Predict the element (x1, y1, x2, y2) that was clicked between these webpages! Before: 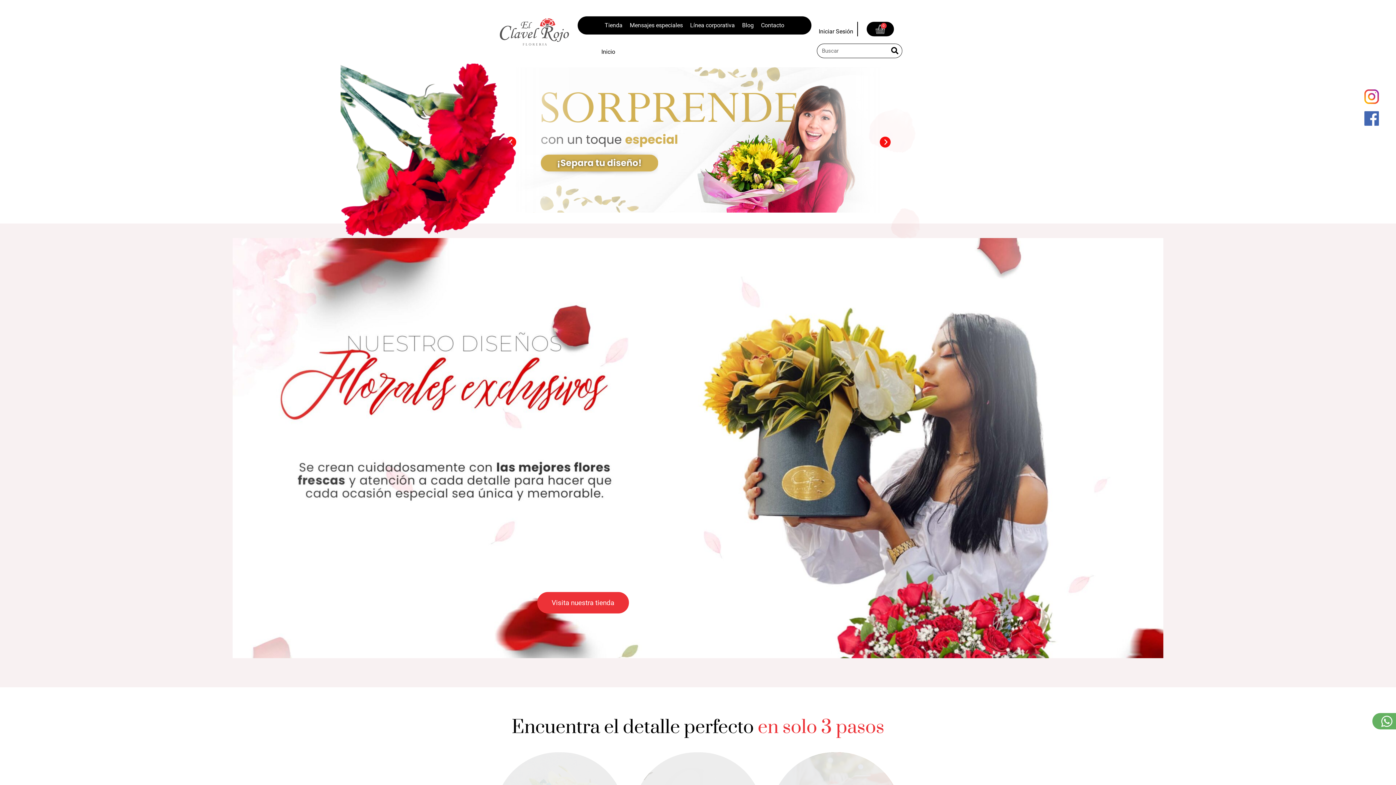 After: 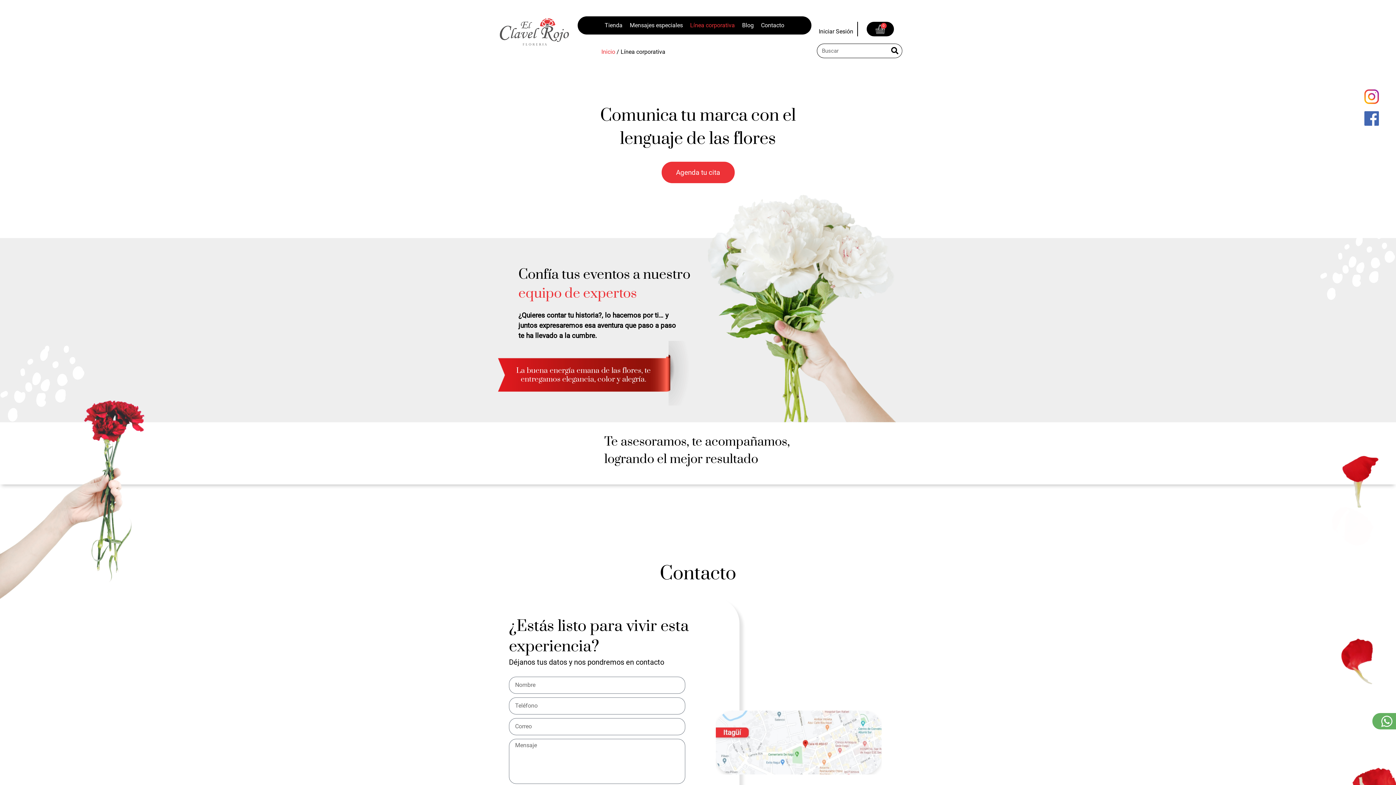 Action: bbox: (688, 16, 736, 34) label: Línea corporativa